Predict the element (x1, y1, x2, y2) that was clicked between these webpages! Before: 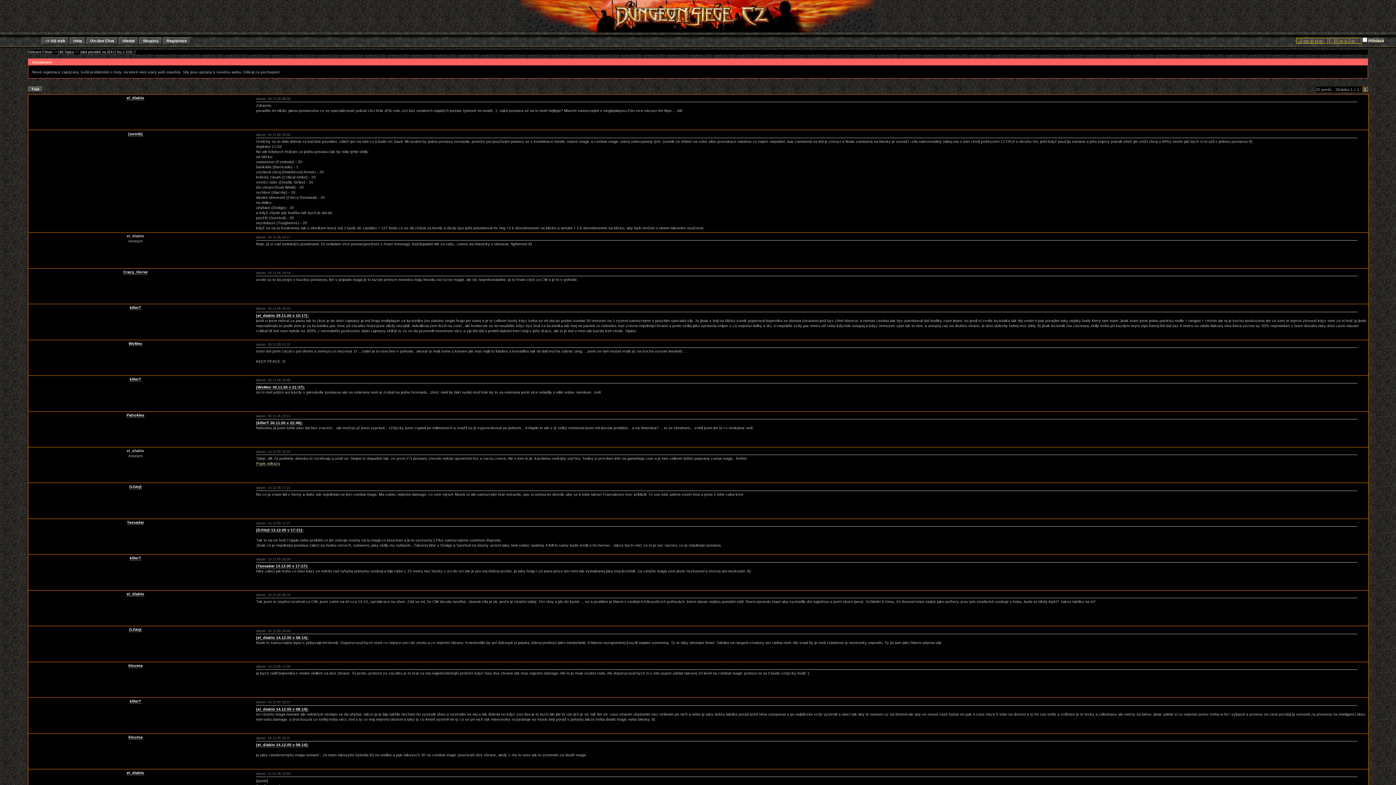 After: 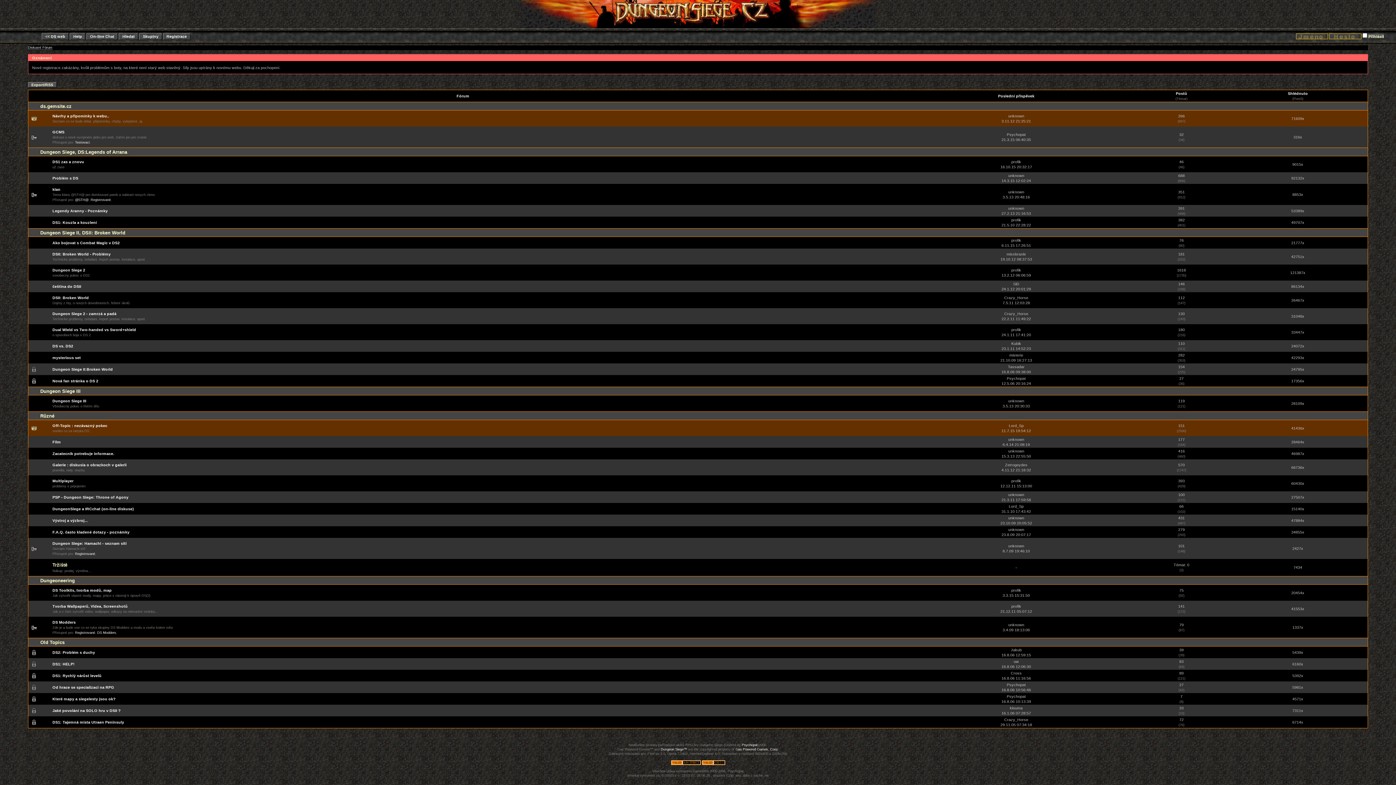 Action: label: Old Topics bbox: (58, 50, 74, 54)